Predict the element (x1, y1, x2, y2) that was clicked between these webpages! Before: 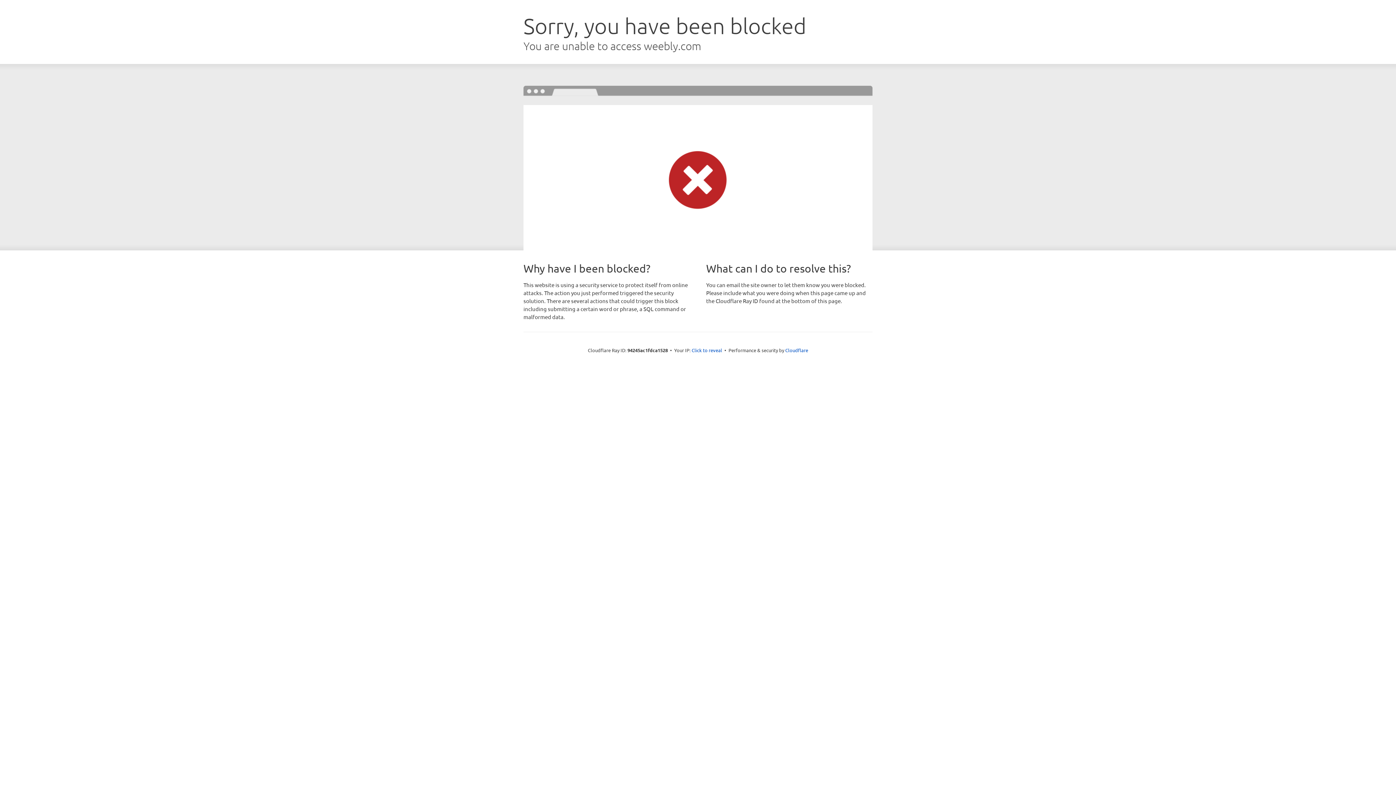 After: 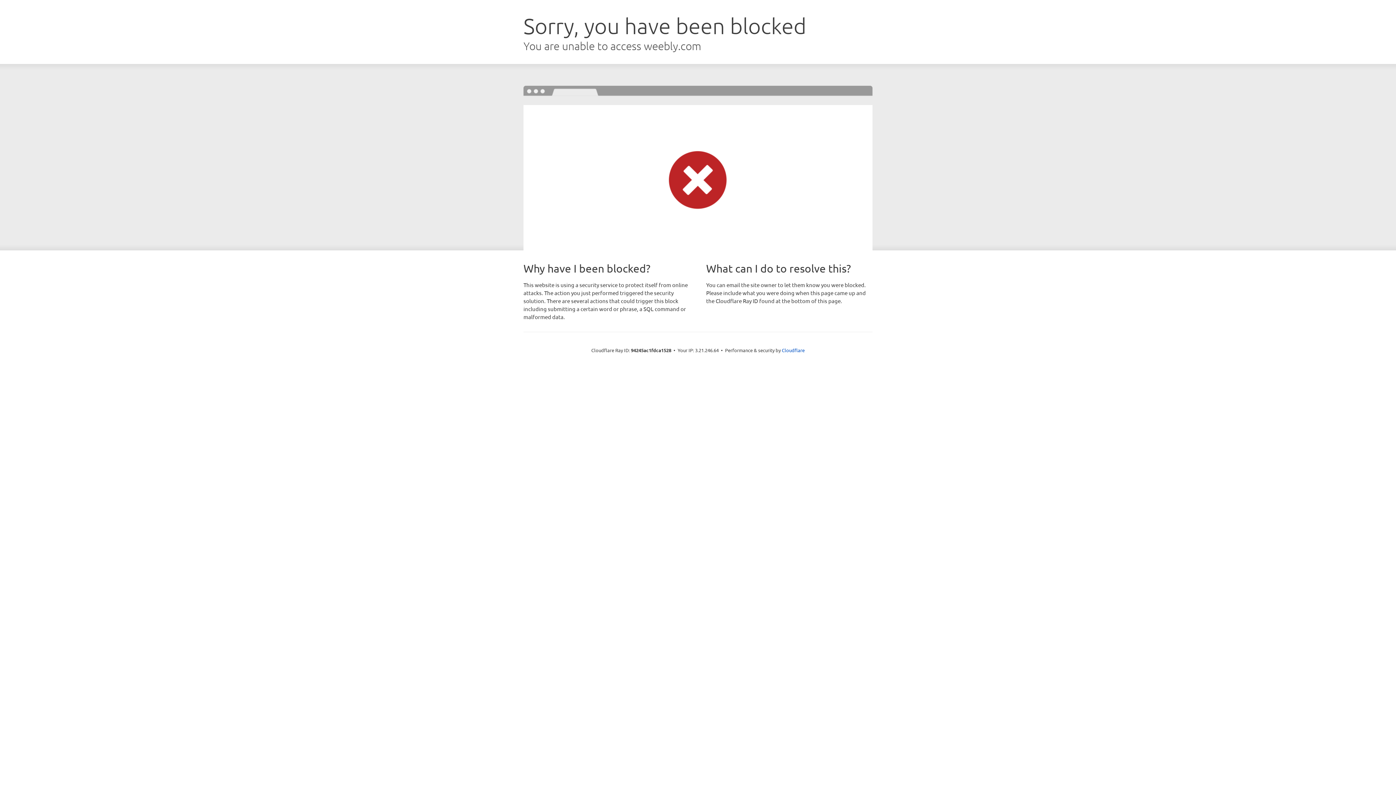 Action: bbox: (691, 346, 722, 353) label: Click to reveal